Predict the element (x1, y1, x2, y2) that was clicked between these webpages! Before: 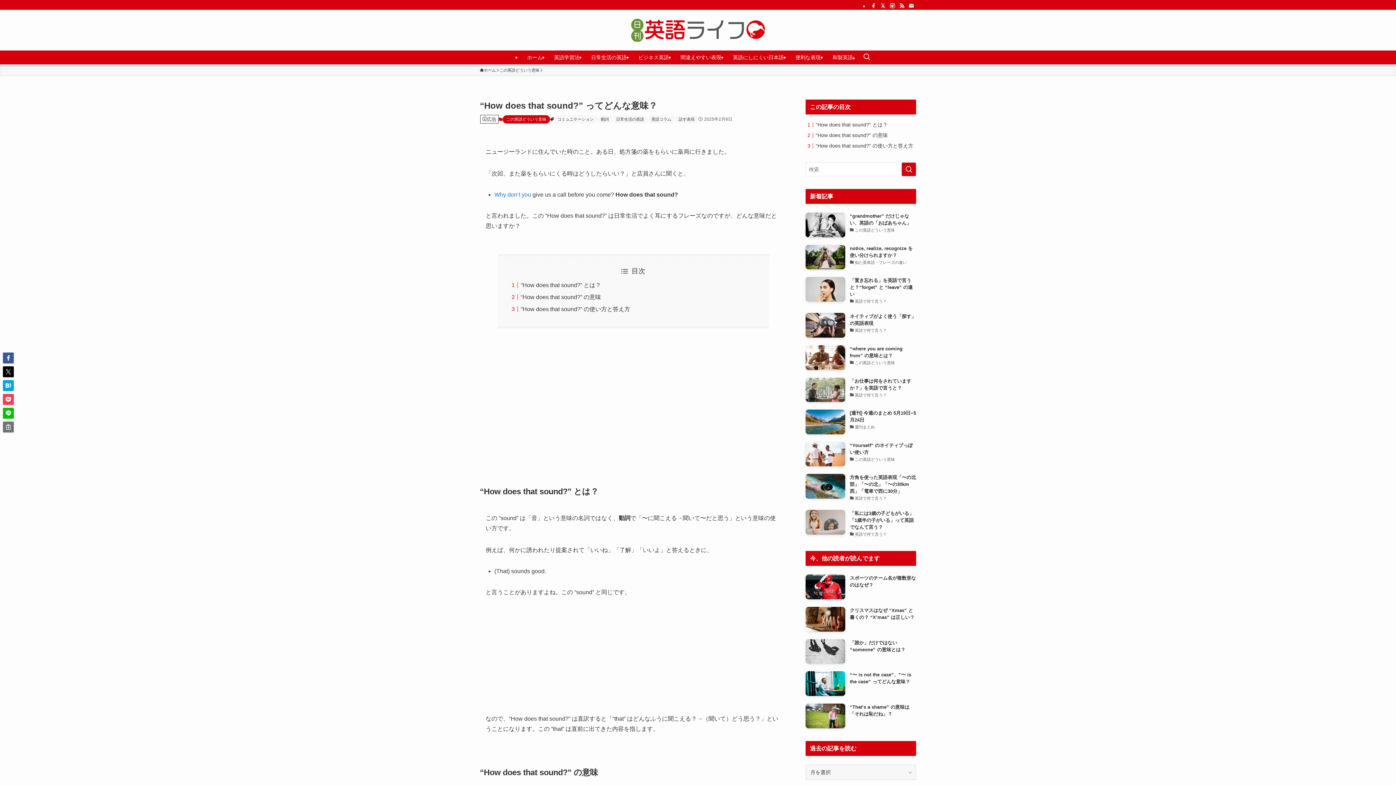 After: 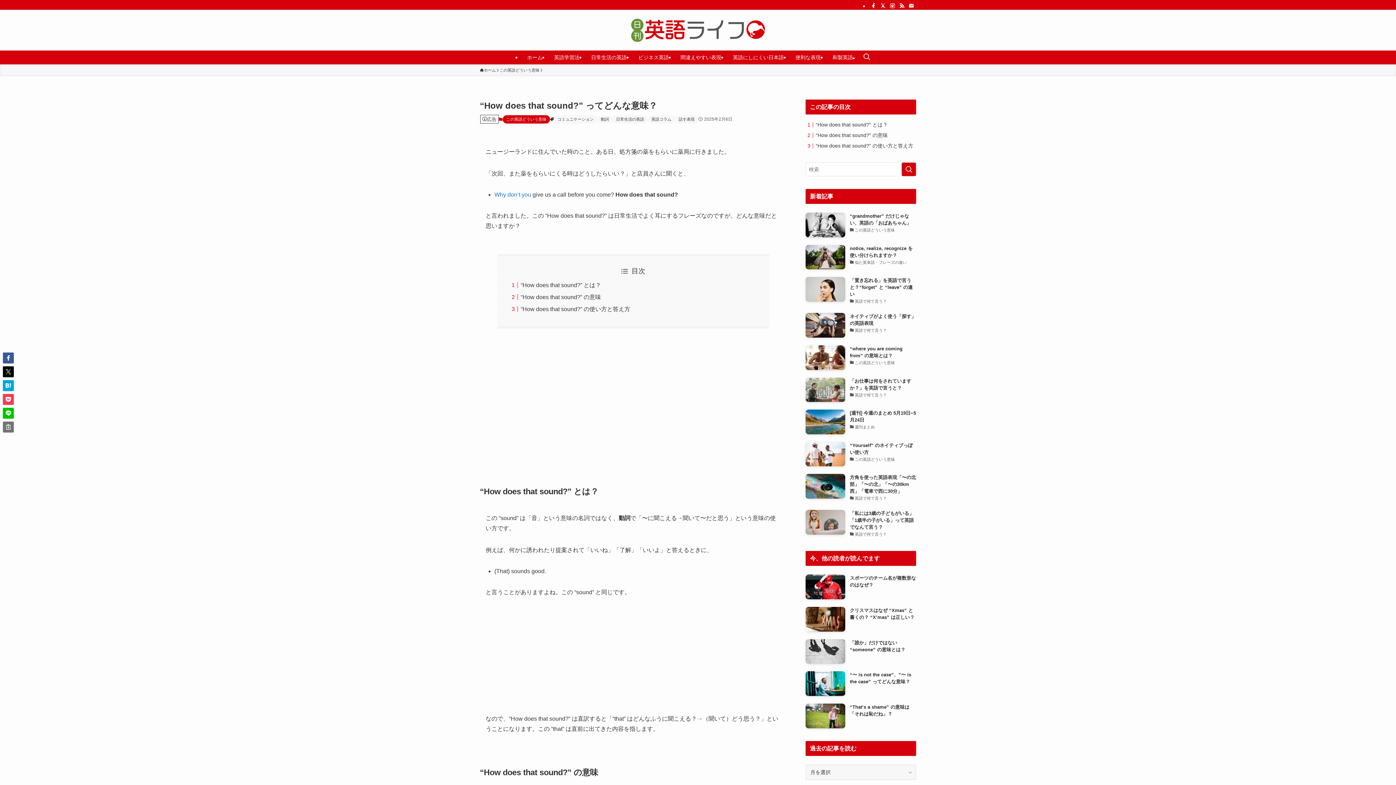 Action: bbox: (494, 191, 531, 197) label: Why don’t you